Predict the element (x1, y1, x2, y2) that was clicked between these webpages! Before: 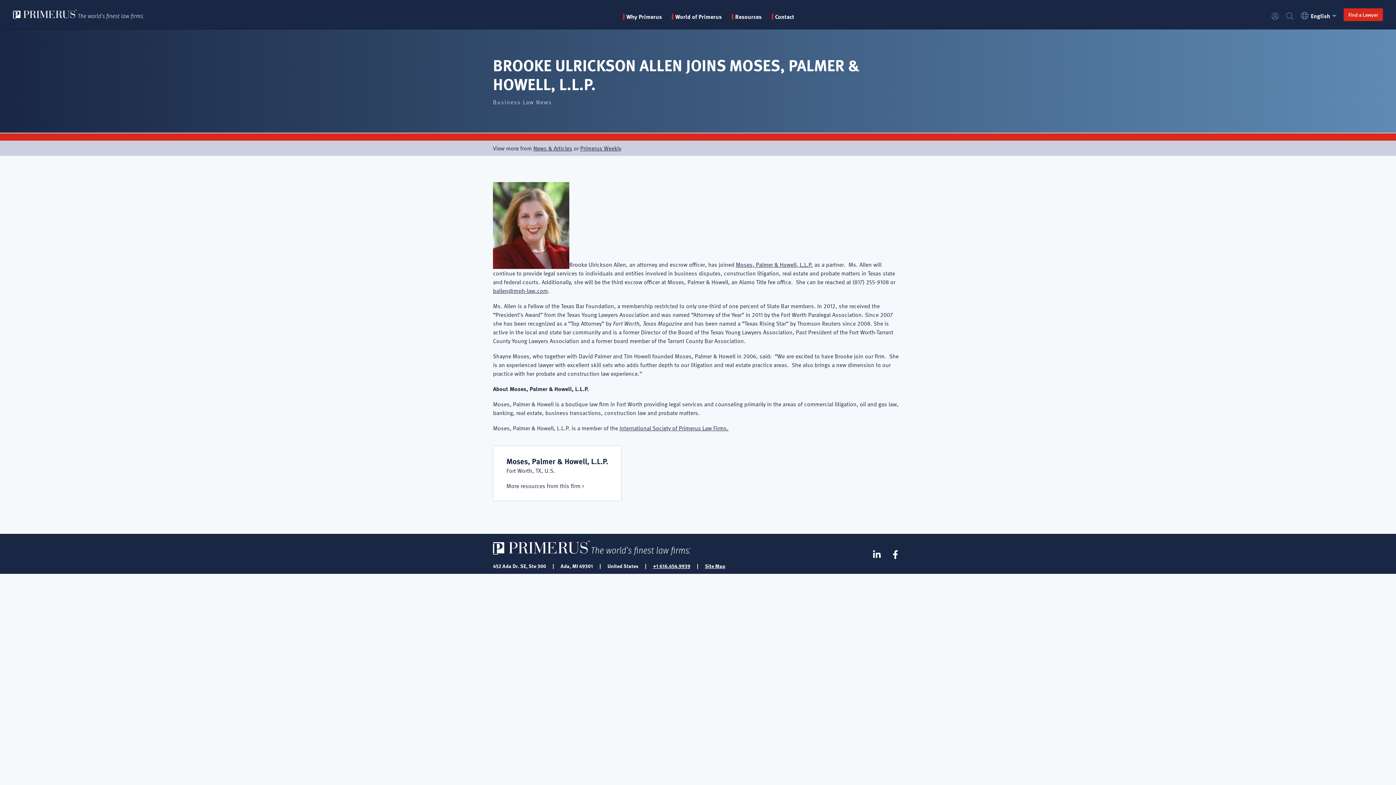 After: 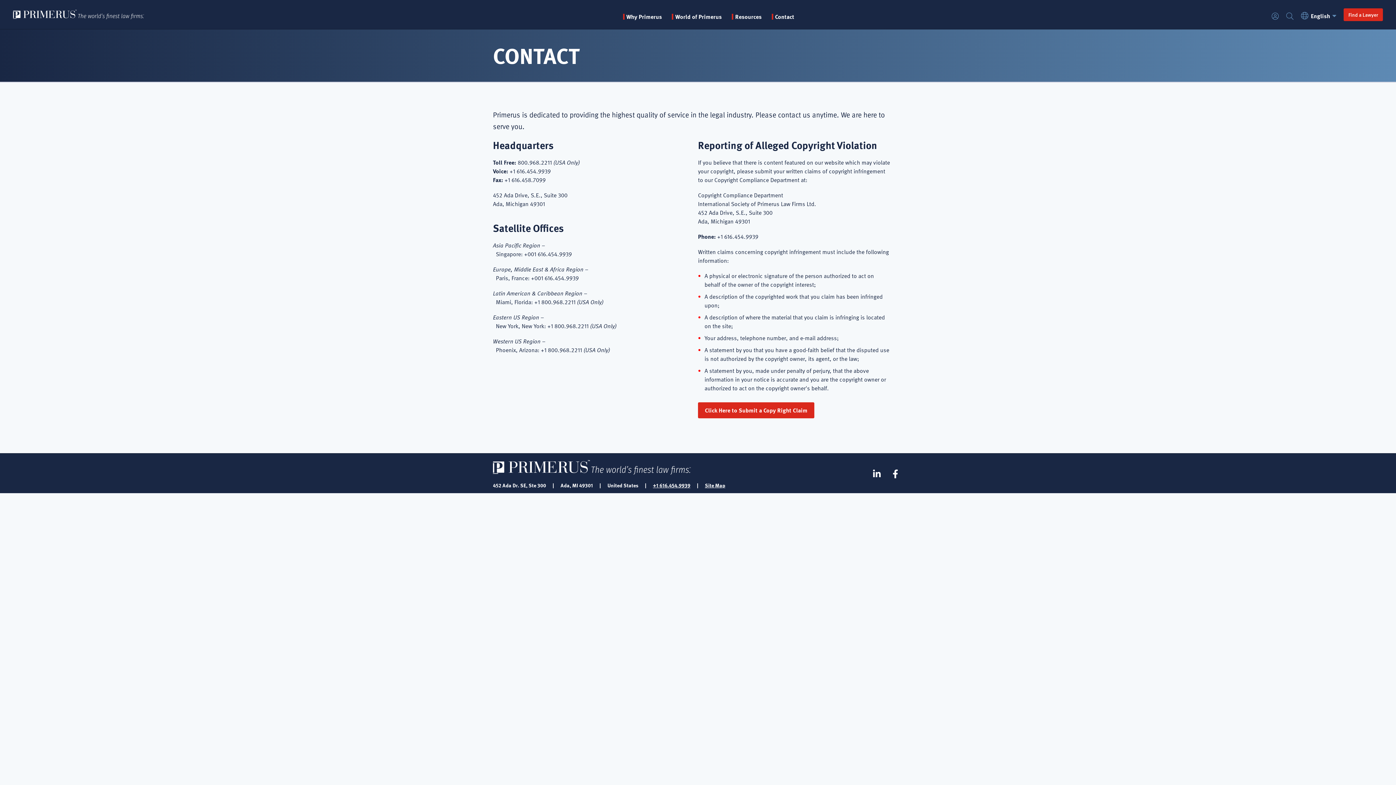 Action: bbox: (771, 13, 794, 19) label: Contact